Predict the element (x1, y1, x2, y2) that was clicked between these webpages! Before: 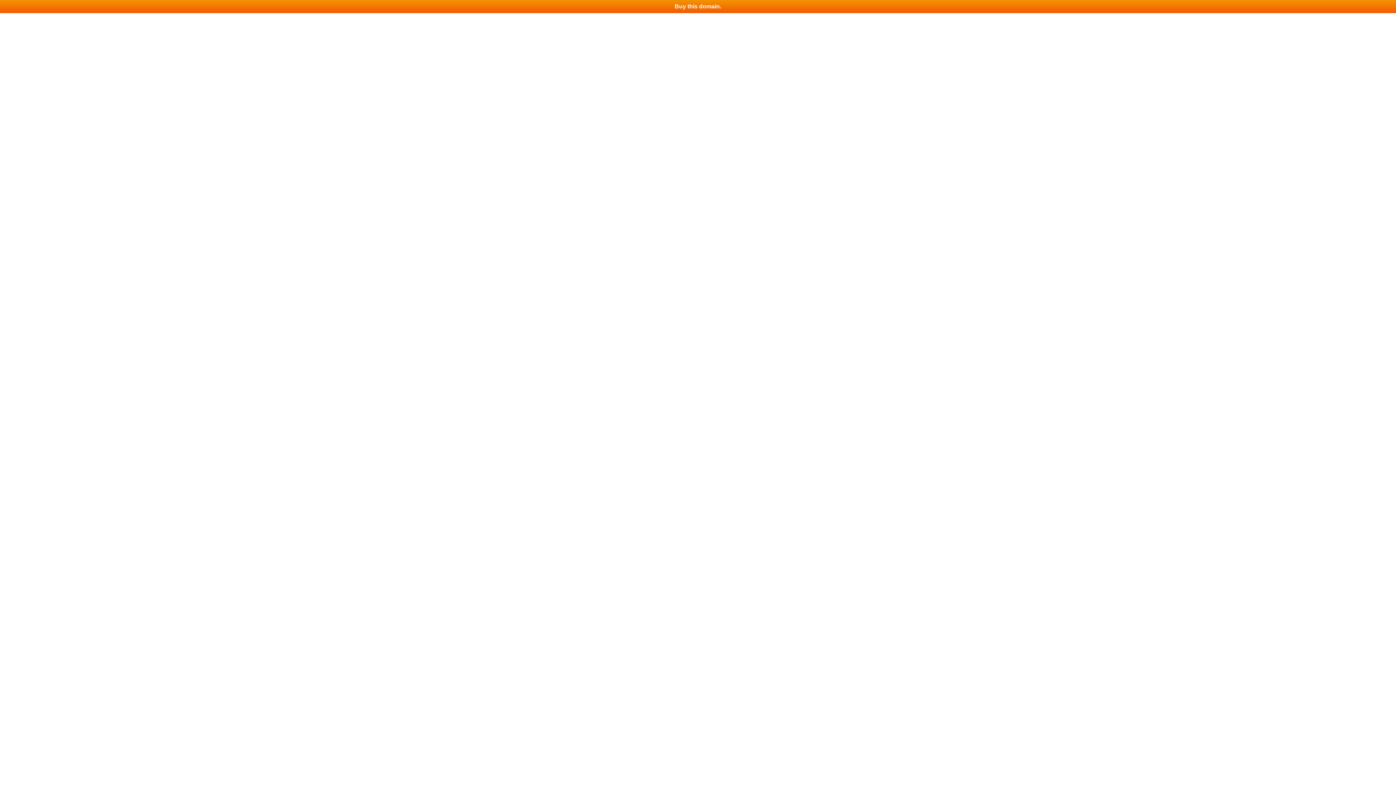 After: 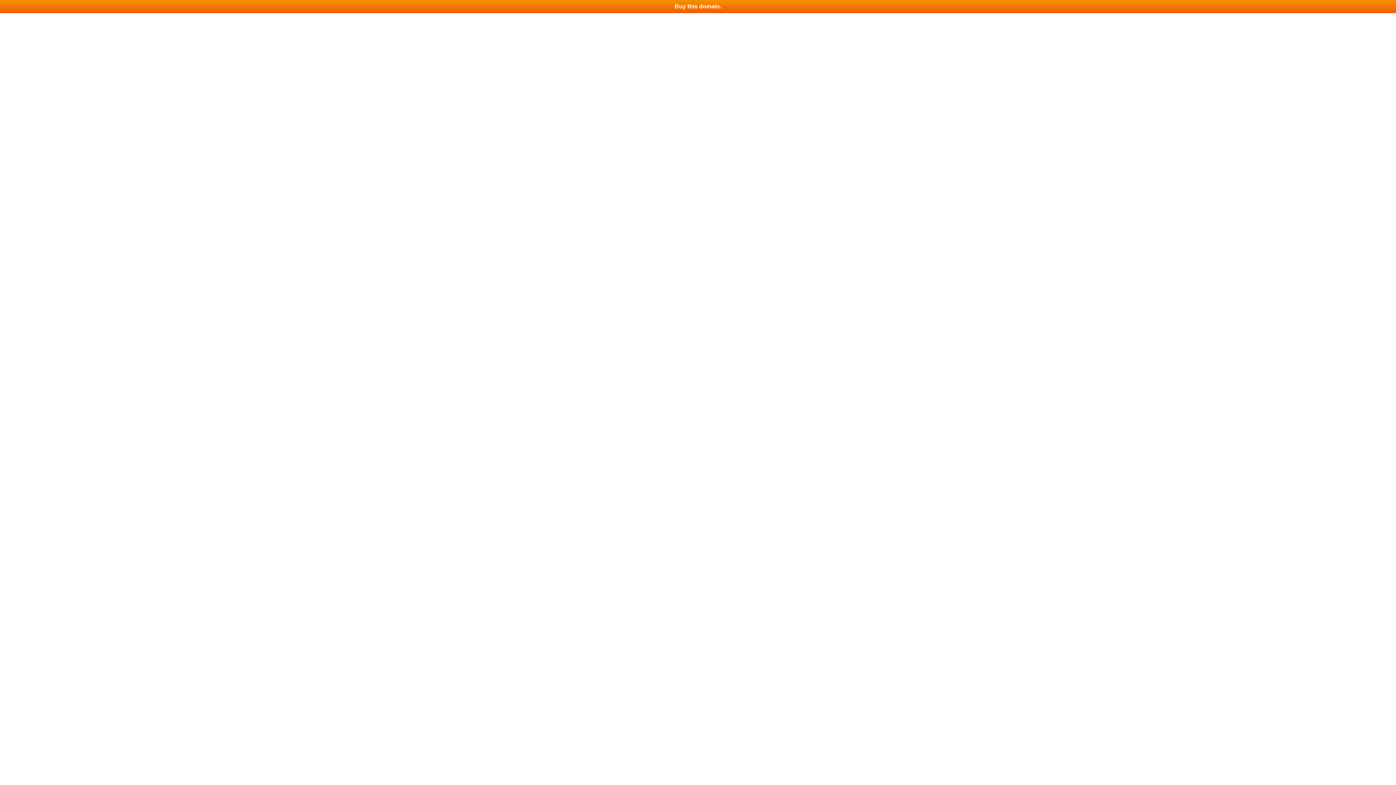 Action: label: Buy this domain. bbox: (0, 0, 1396, 13)